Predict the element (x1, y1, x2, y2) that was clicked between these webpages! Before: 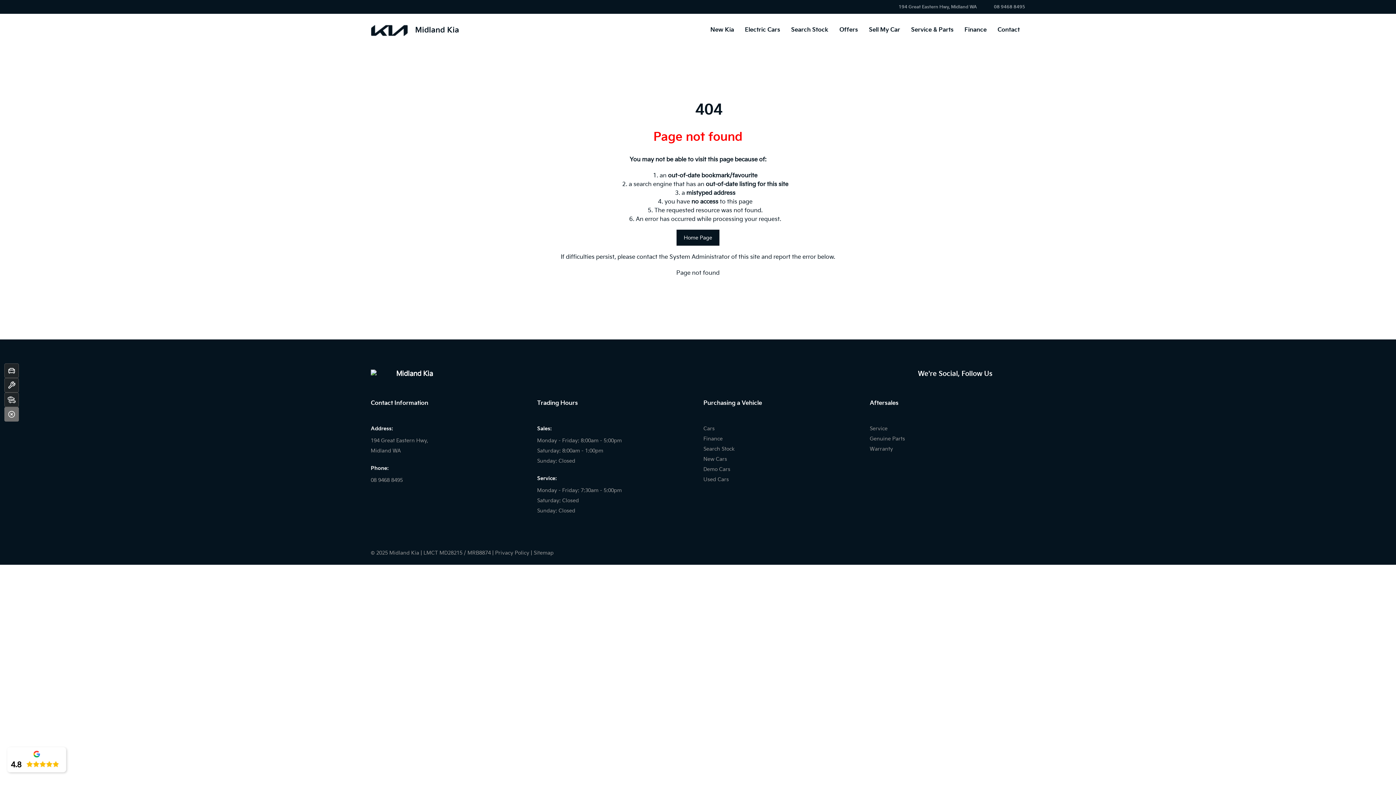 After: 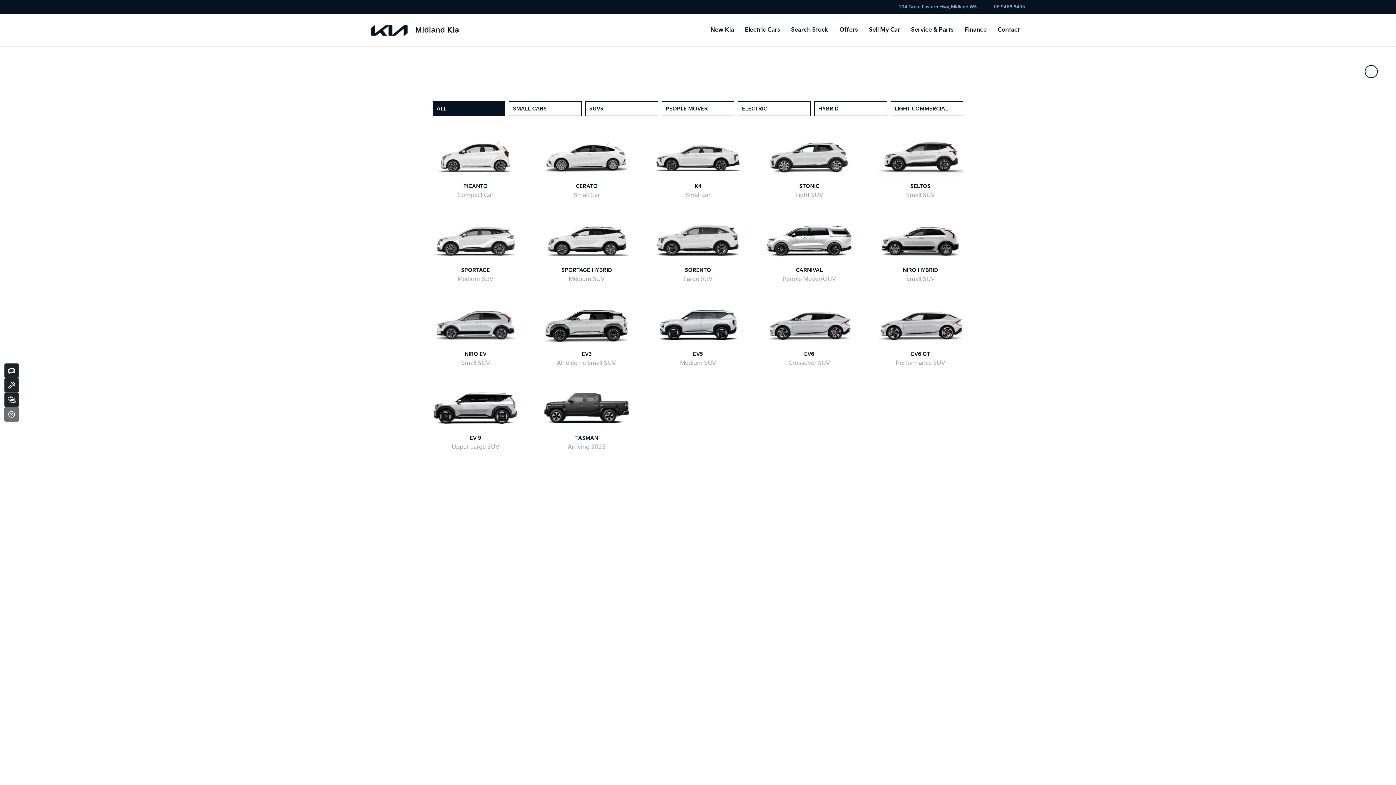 Action: bbox: (705, 19, 739, 41) label: New Kia